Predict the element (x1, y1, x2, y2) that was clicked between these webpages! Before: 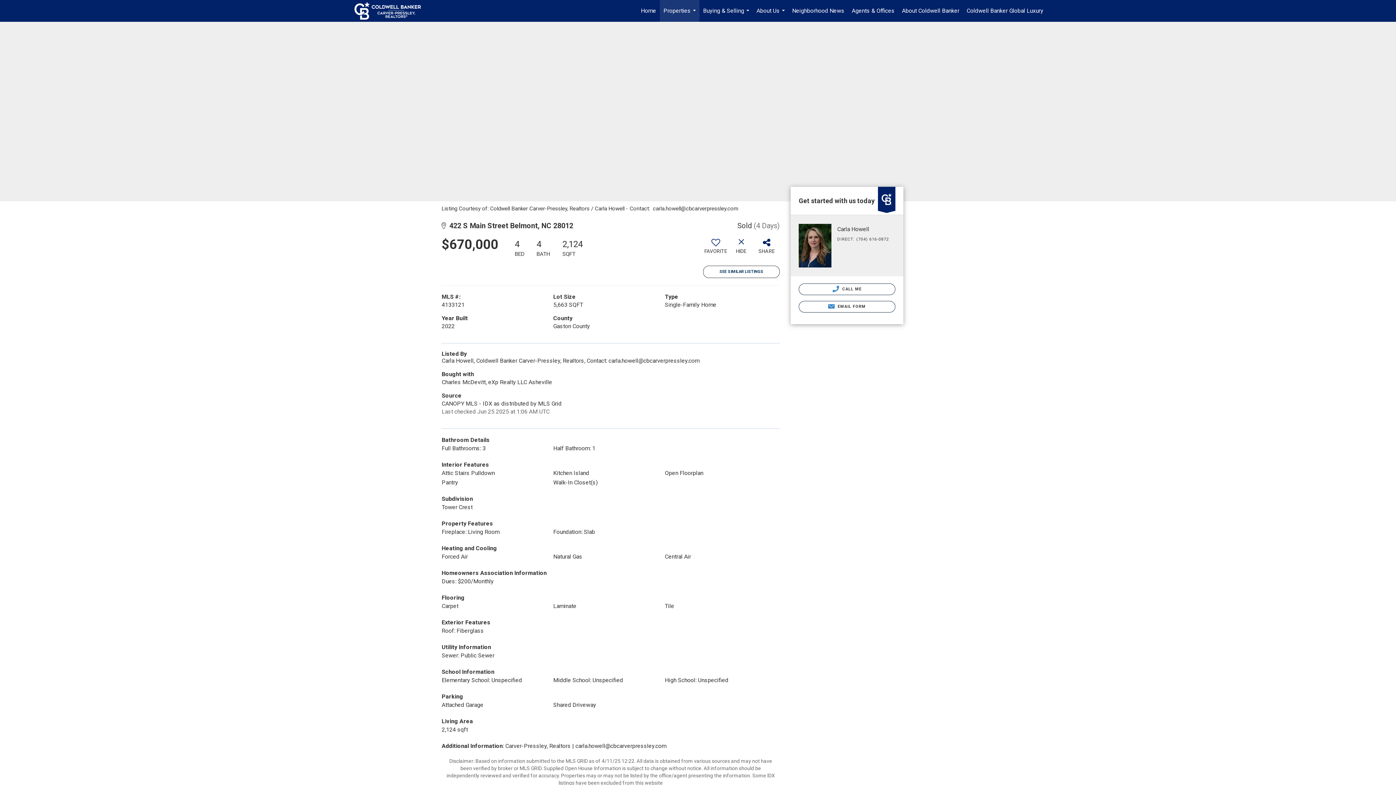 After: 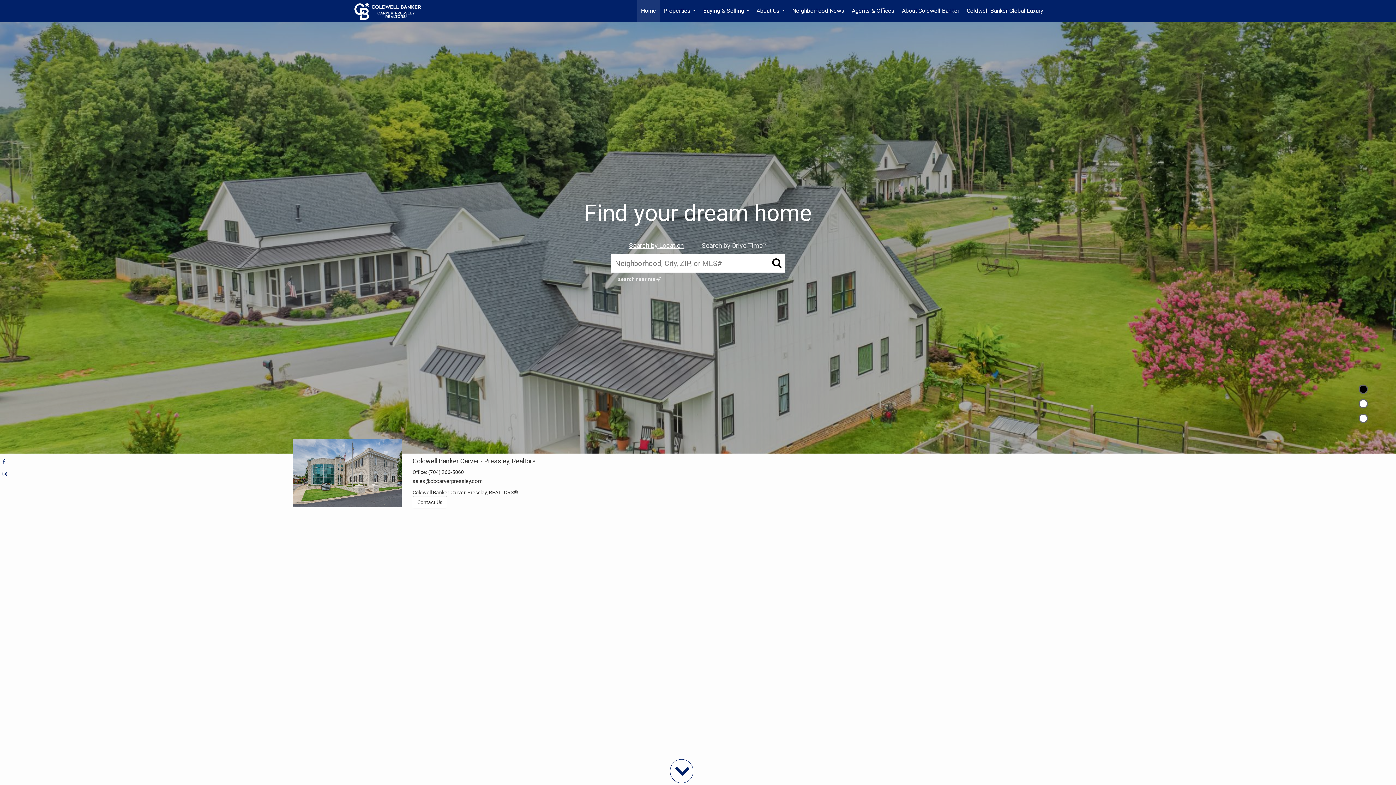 Action: bbox: (637, 0, 660, 21) label: Home